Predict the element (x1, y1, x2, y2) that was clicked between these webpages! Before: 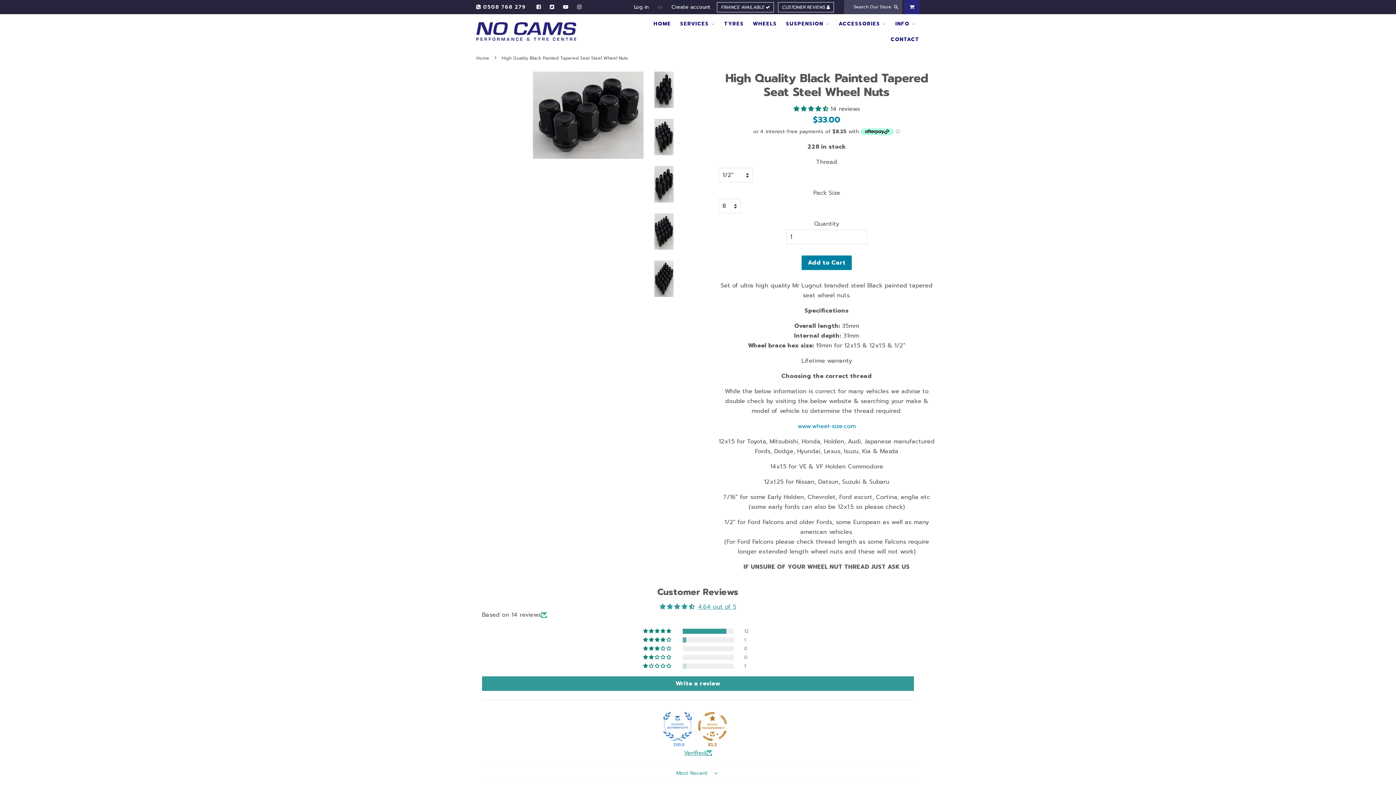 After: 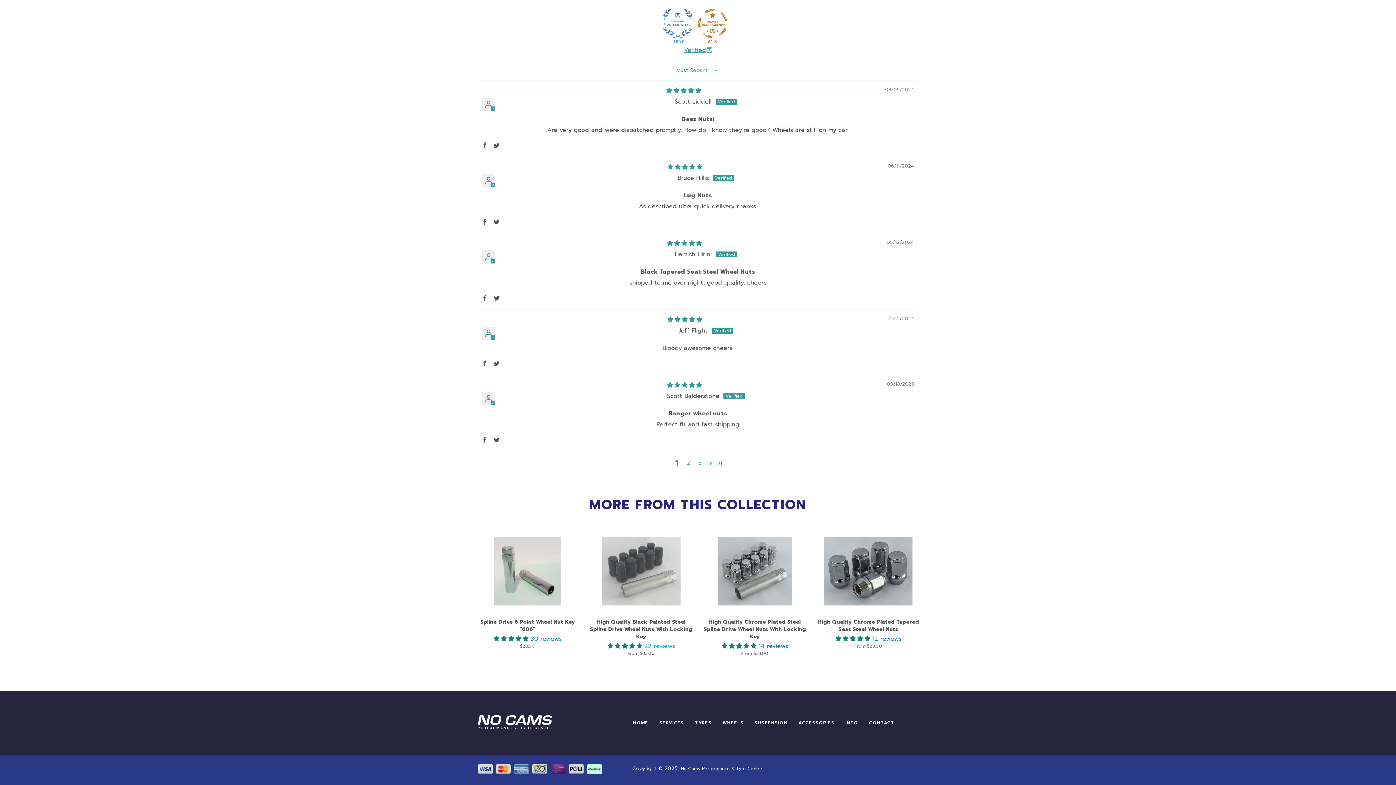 Action: bbox: (643, 629, 672, 634) label: 86% (12) reviews with 5 star rating